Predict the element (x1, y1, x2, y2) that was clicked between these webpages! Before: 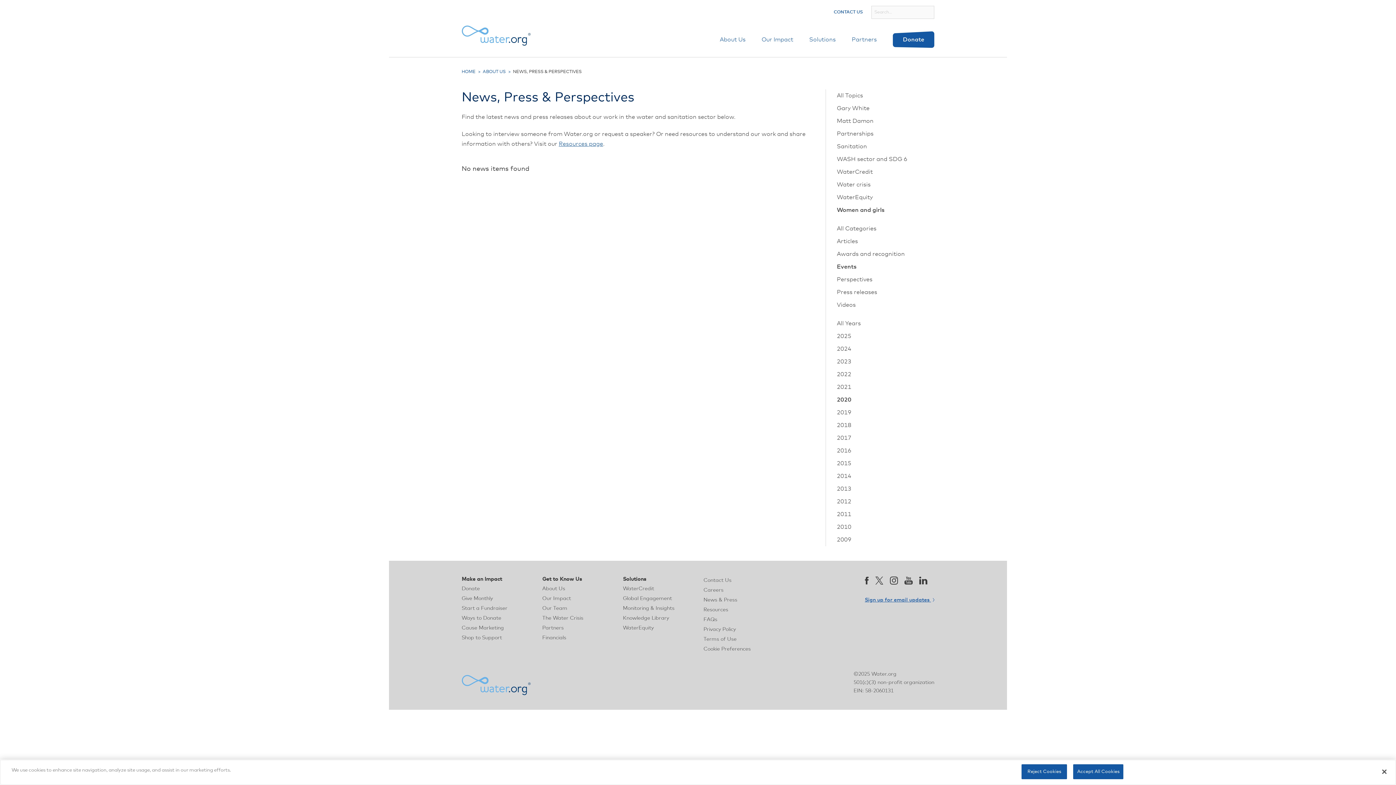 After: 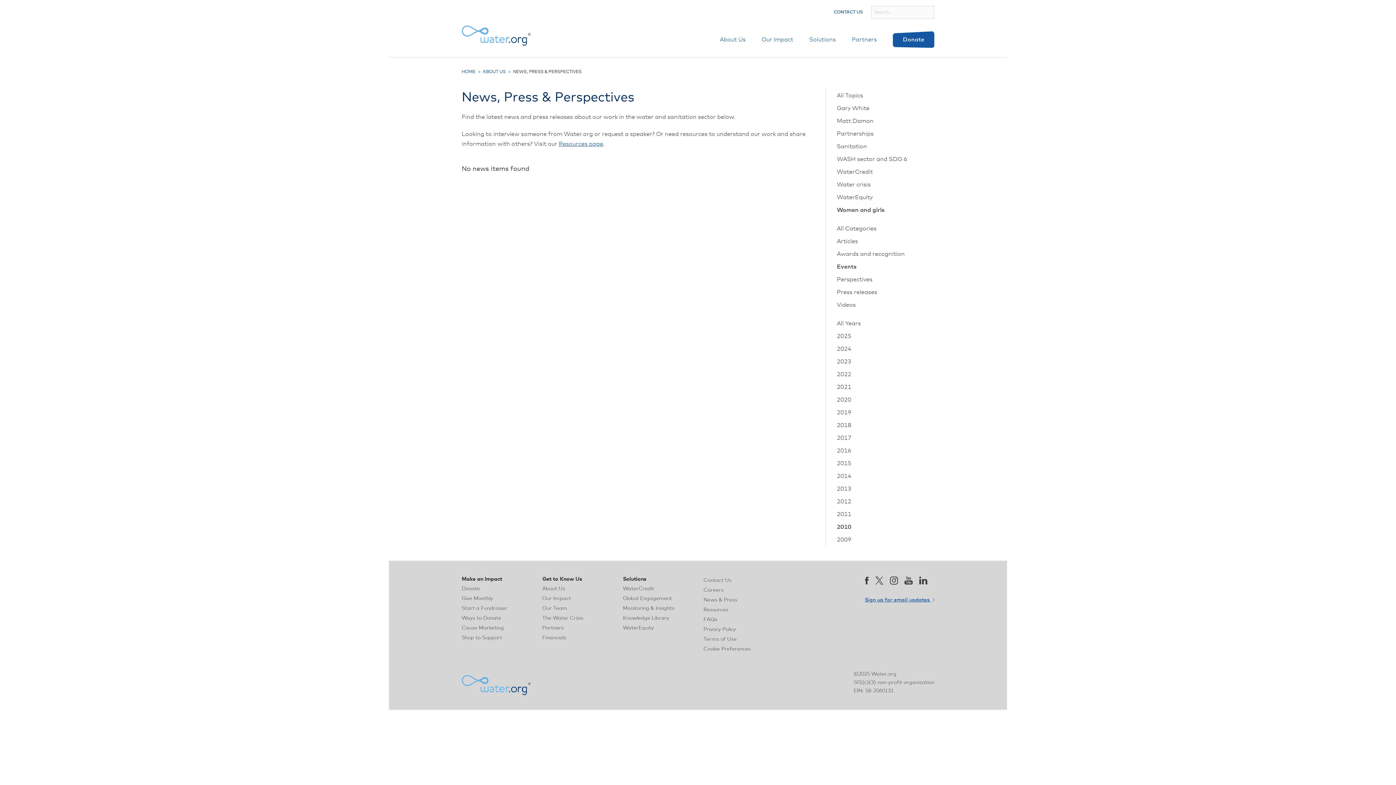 Action: bbox: (837, 520, 934, 533) label: 2010